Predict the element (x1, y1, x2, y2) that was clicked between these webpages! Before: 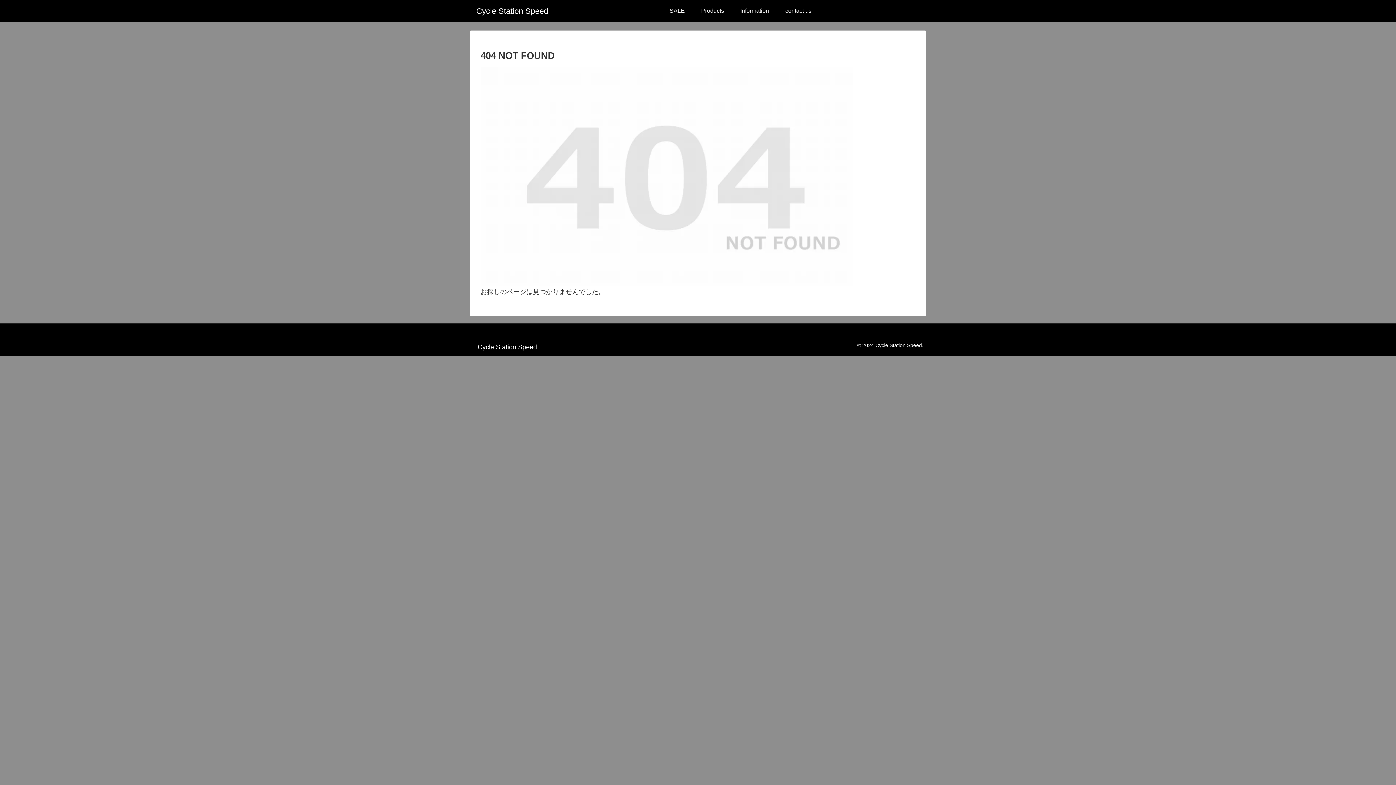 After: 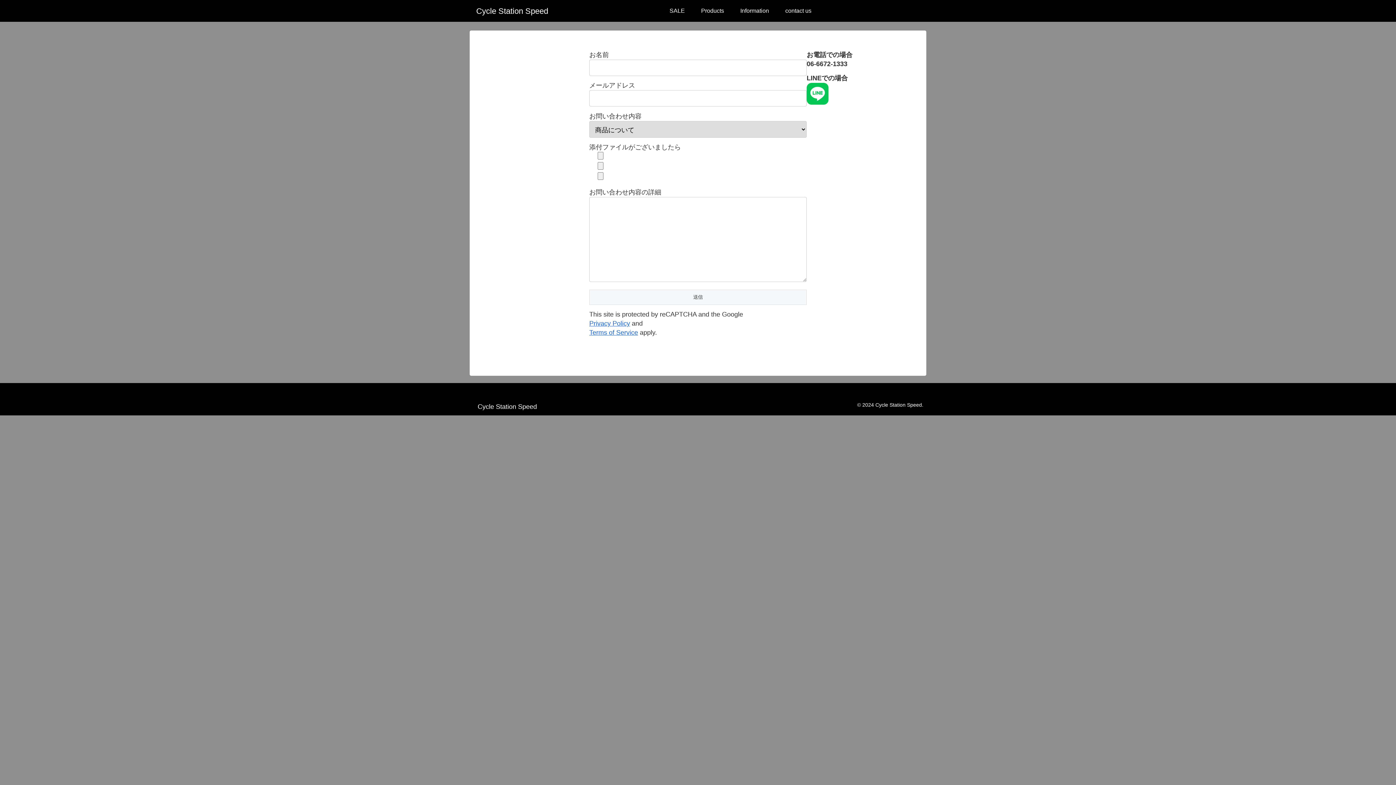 Action: bbox: (777, 0, 819, 21) label: contact us